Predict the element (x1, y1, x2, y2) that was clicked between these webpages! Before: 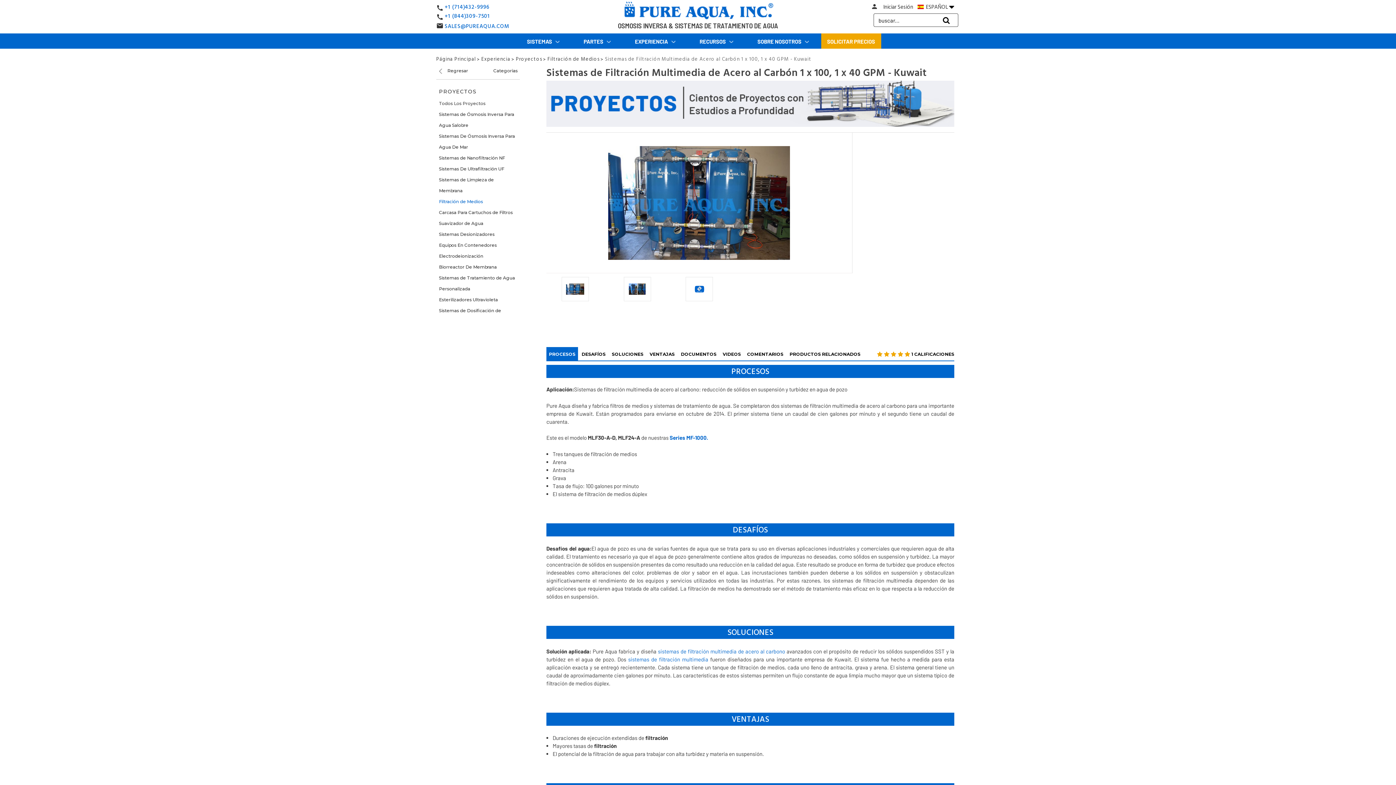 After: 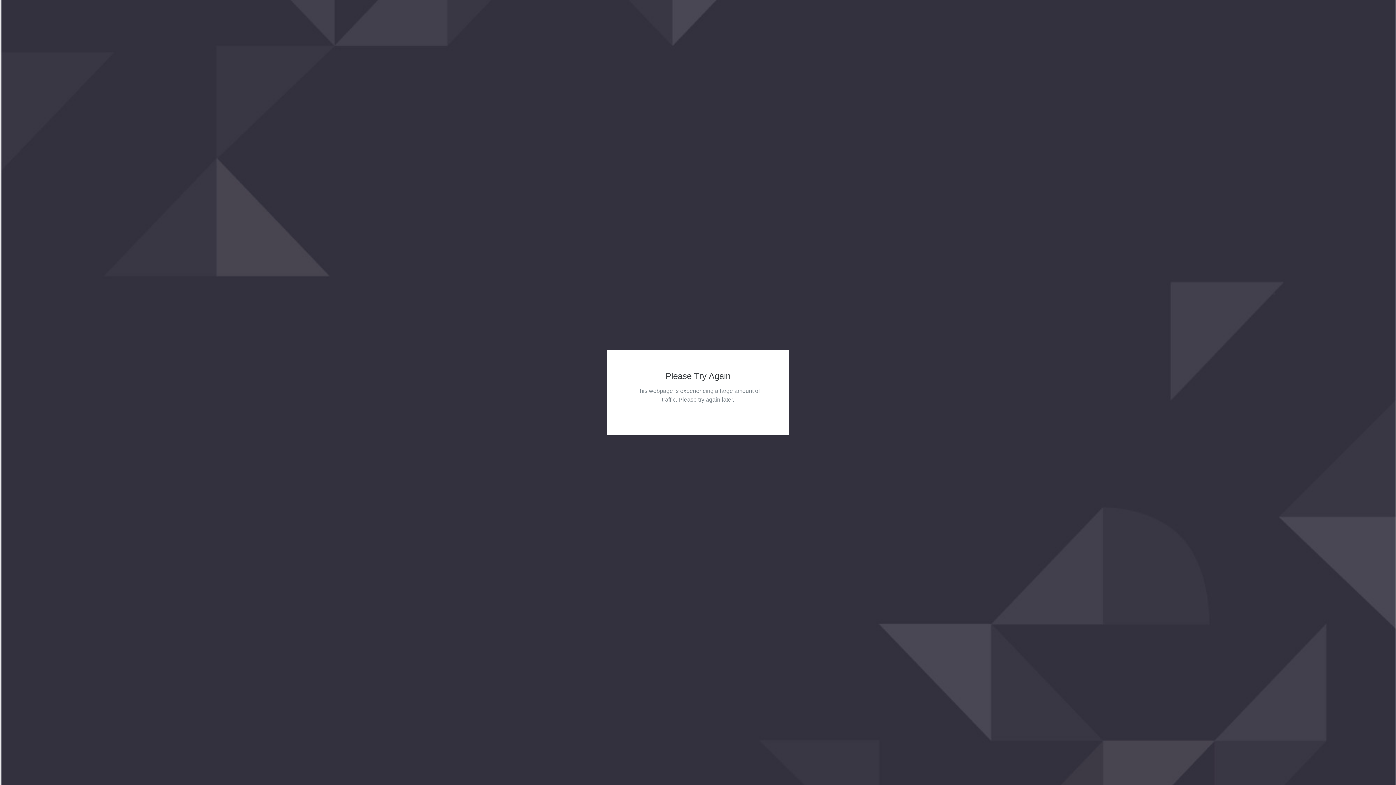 Action: label: Electrodeionización bbox: (436, 251, 520, 261)